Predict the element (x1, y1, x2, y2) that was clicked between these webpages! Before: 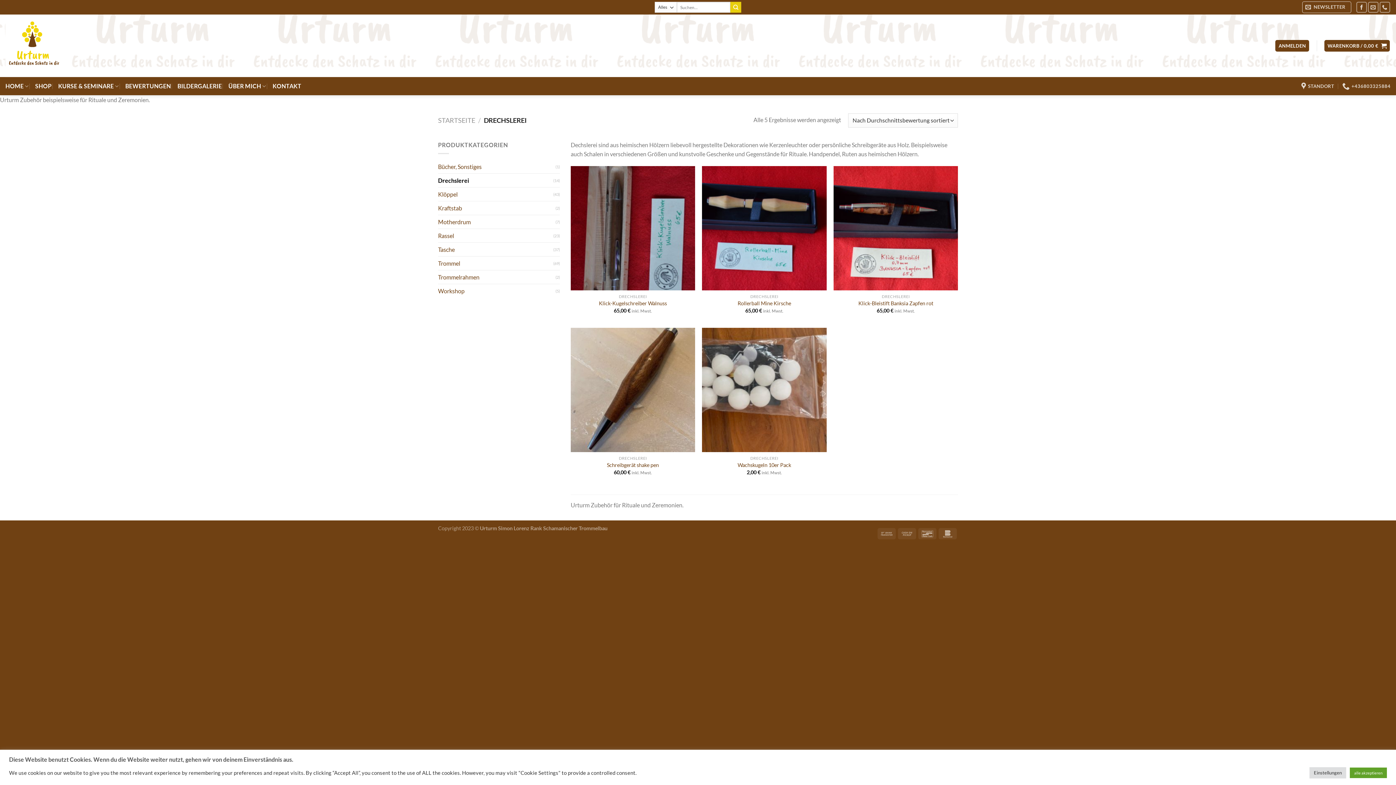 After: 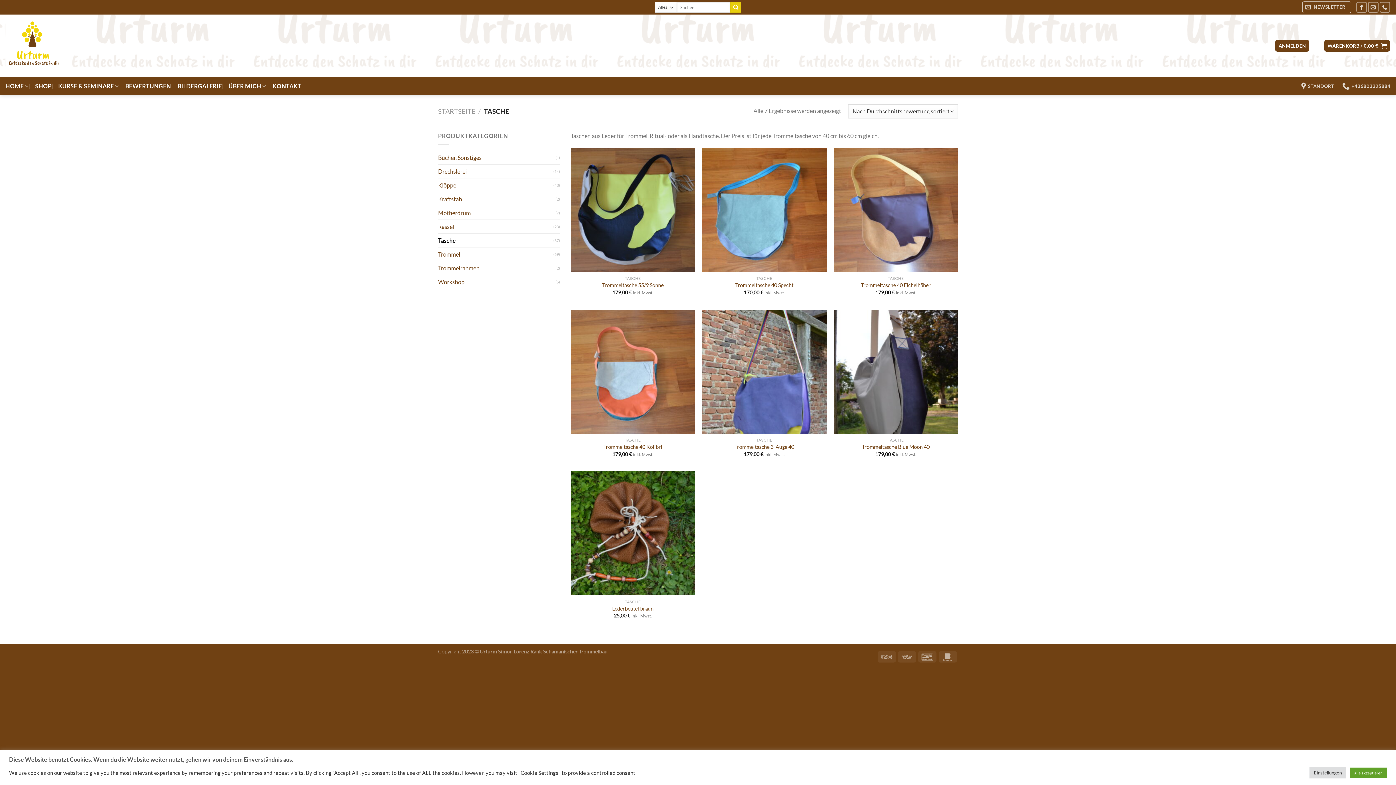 Action: bbox: (438, 243, 553, 256) label: Tasche